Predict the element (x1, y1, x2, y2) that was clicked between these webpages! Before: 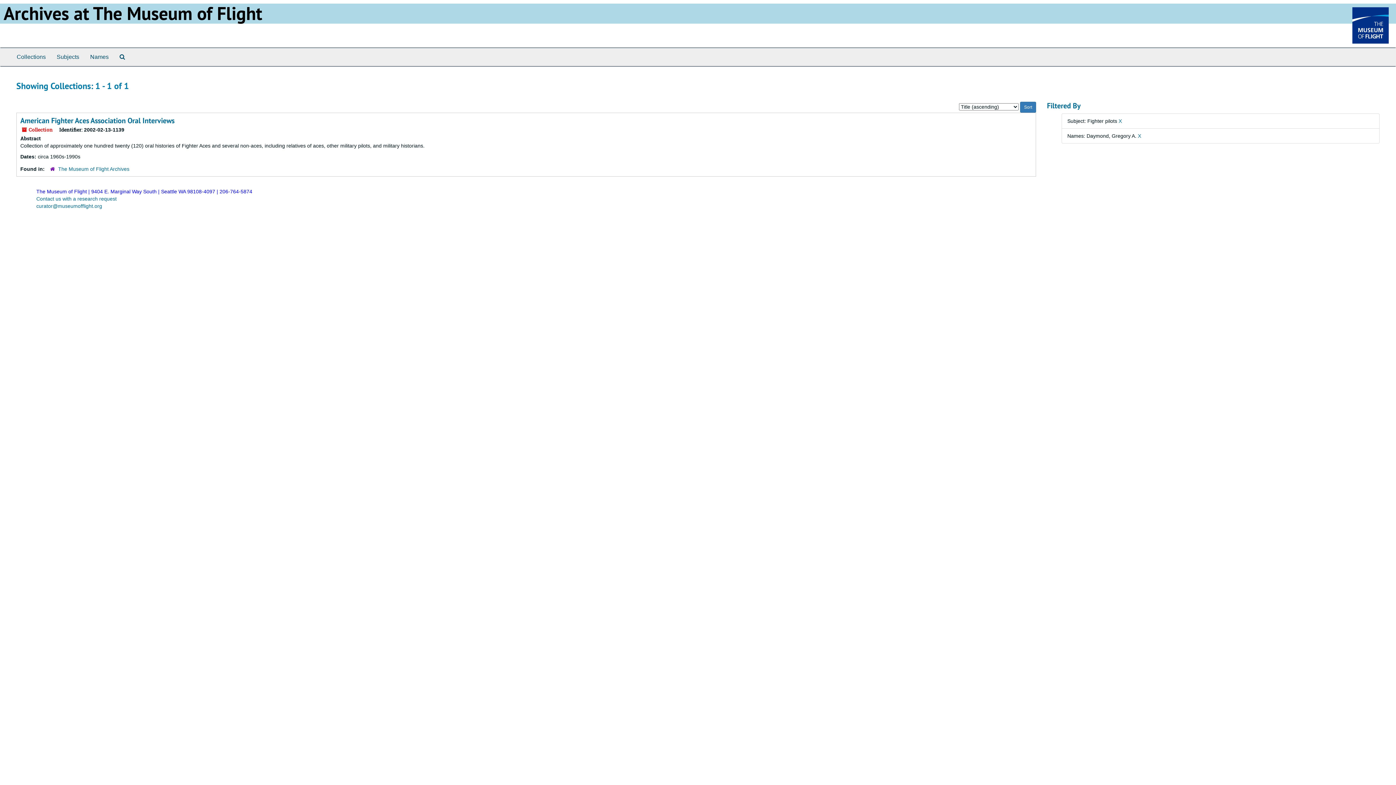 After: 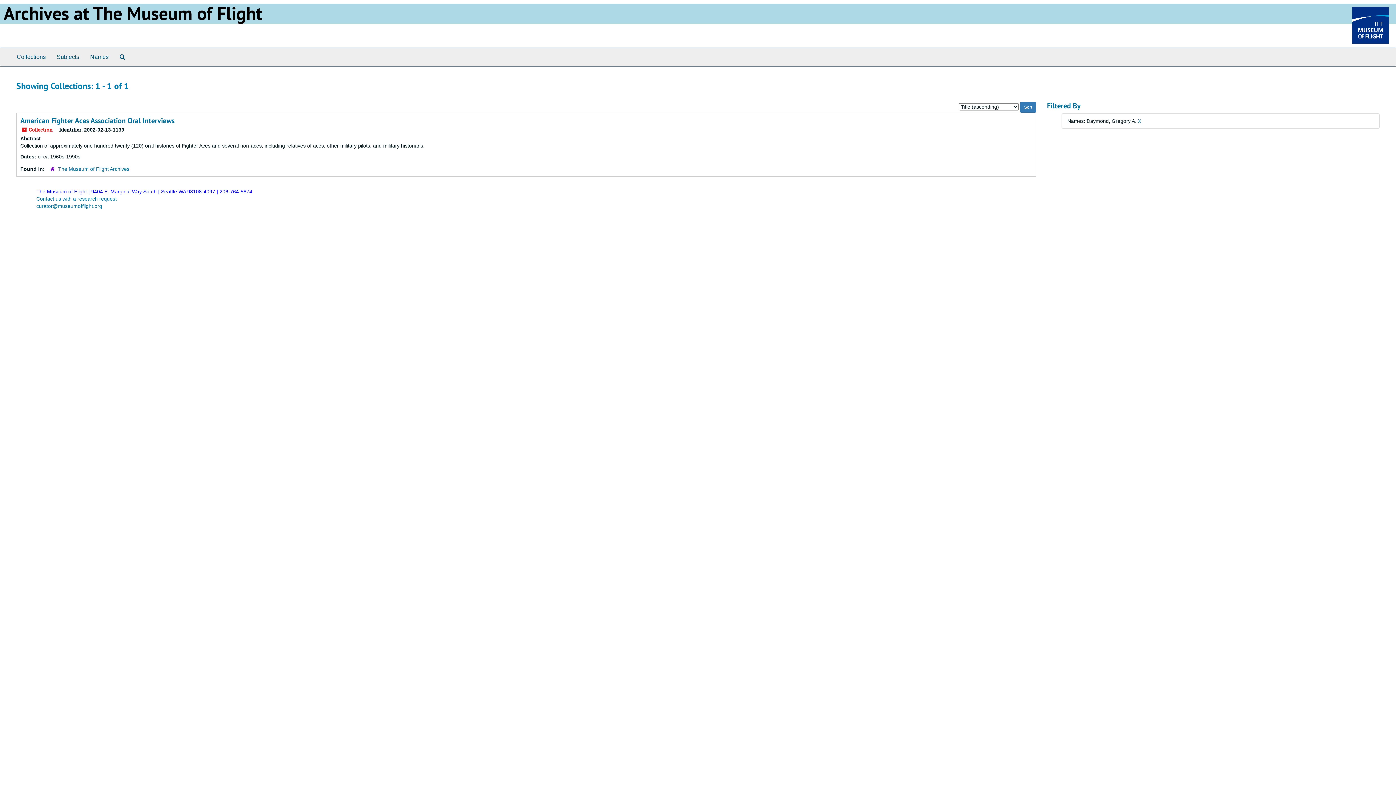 Action: label: X bbox: (1118, 118, 1122, 124)